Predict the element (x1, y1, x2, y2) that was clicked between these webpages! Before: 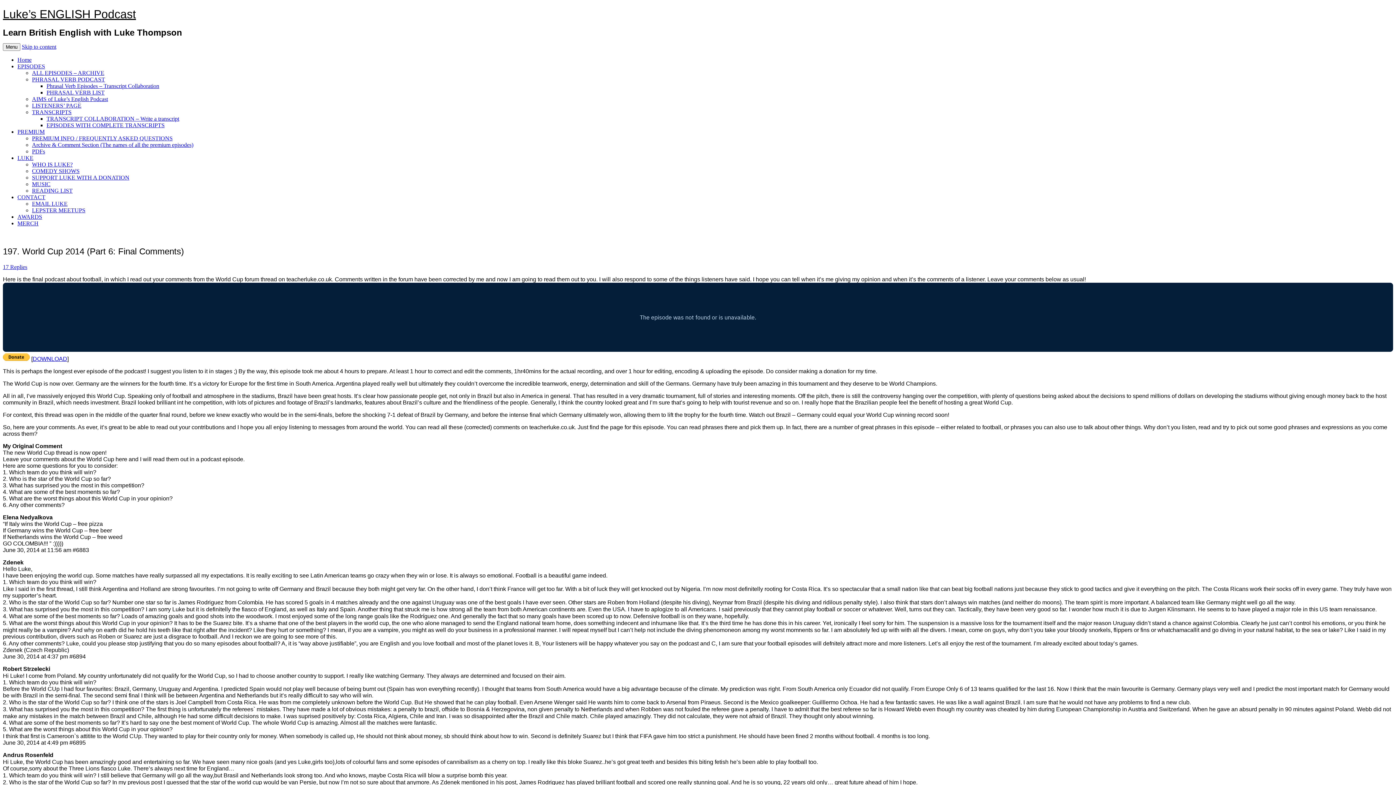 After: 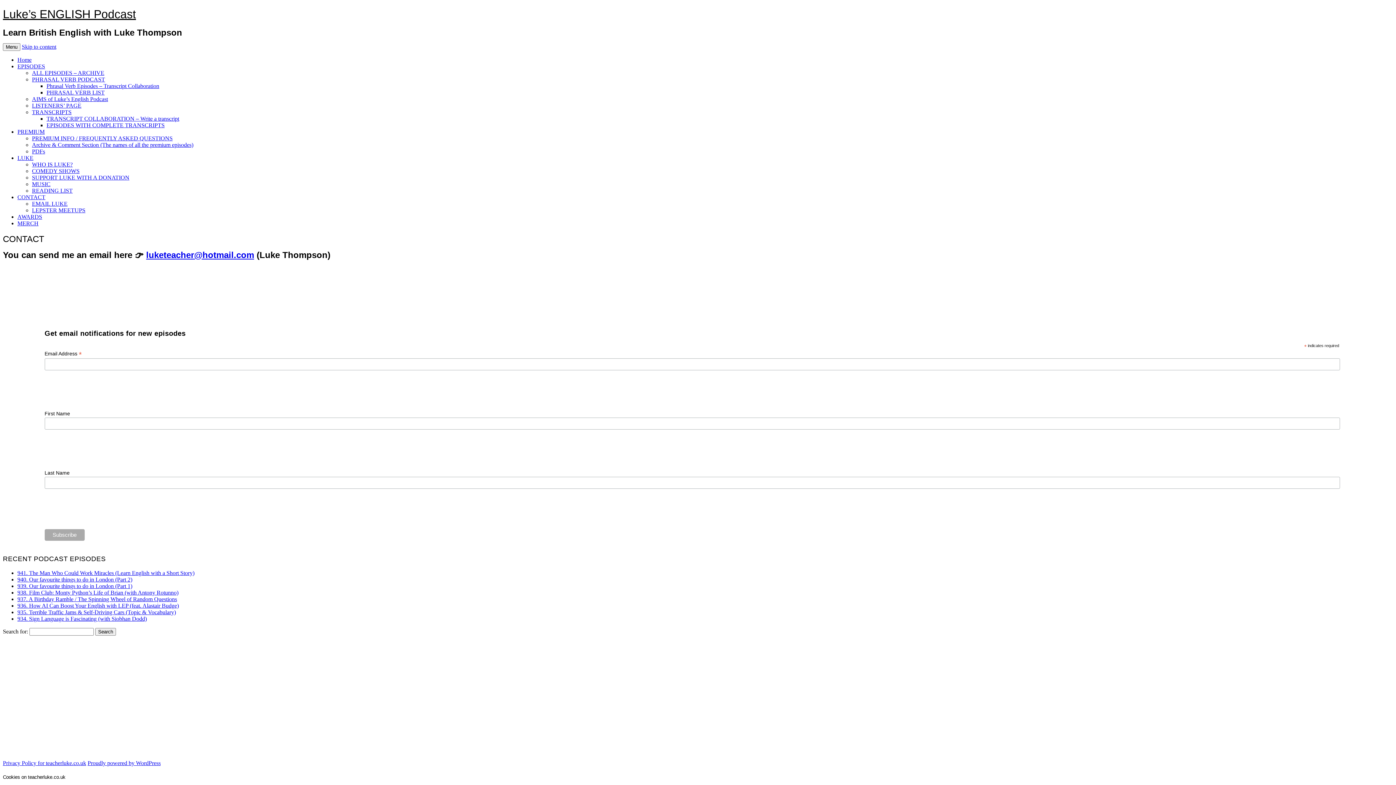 Action: label: CONTACT bbox: (17, 194, 45, 200)